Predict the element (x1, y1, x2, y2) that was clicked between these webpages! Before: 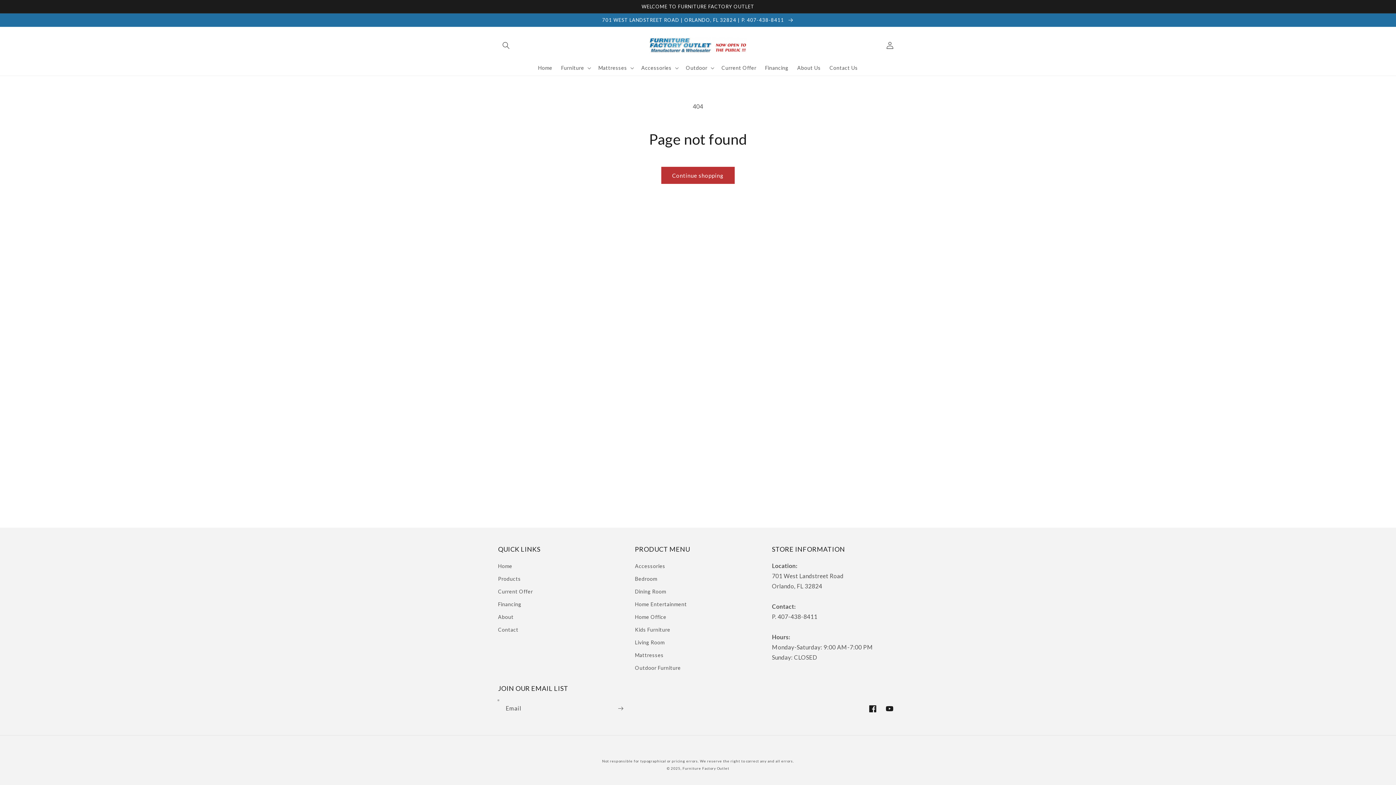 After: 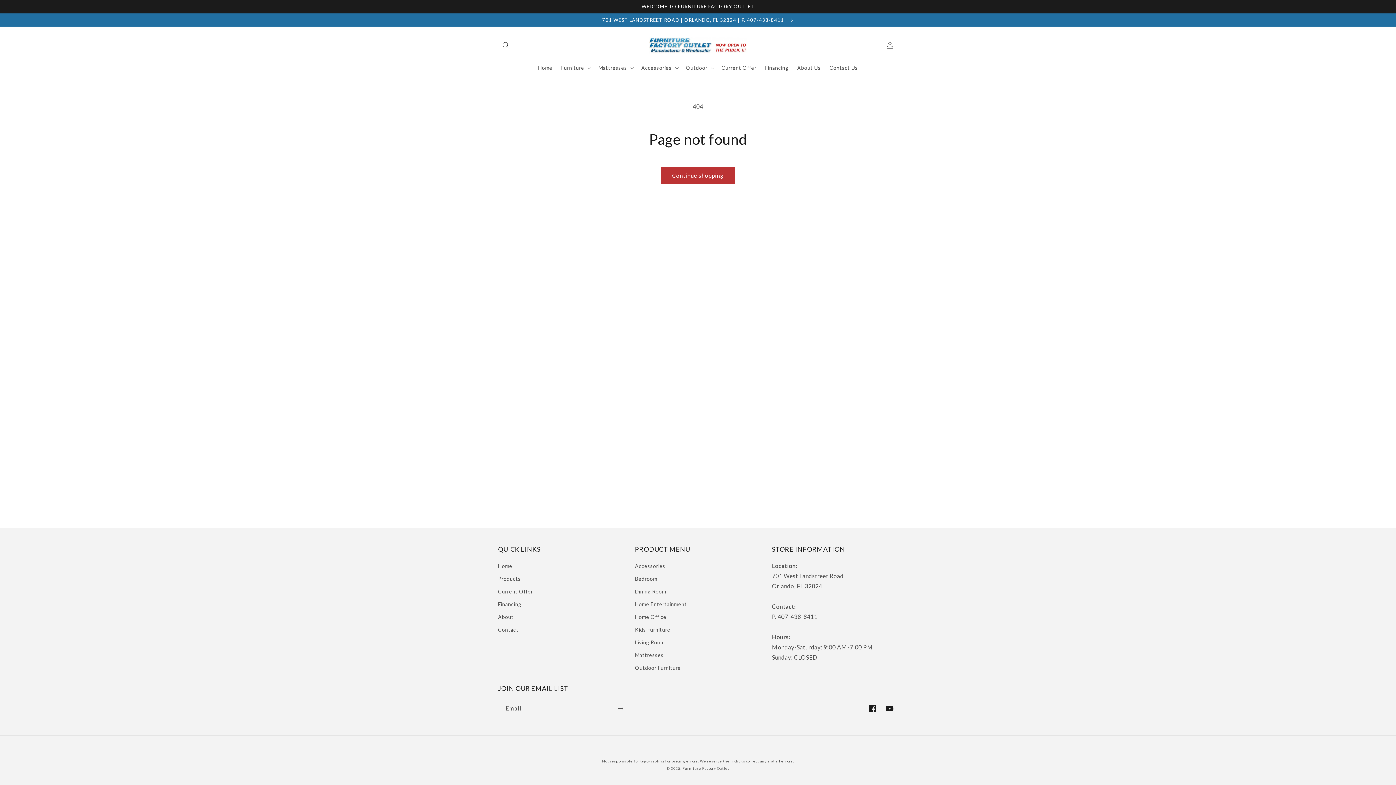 Action: bbox: (881, 700, 898, 717) label: YouTube